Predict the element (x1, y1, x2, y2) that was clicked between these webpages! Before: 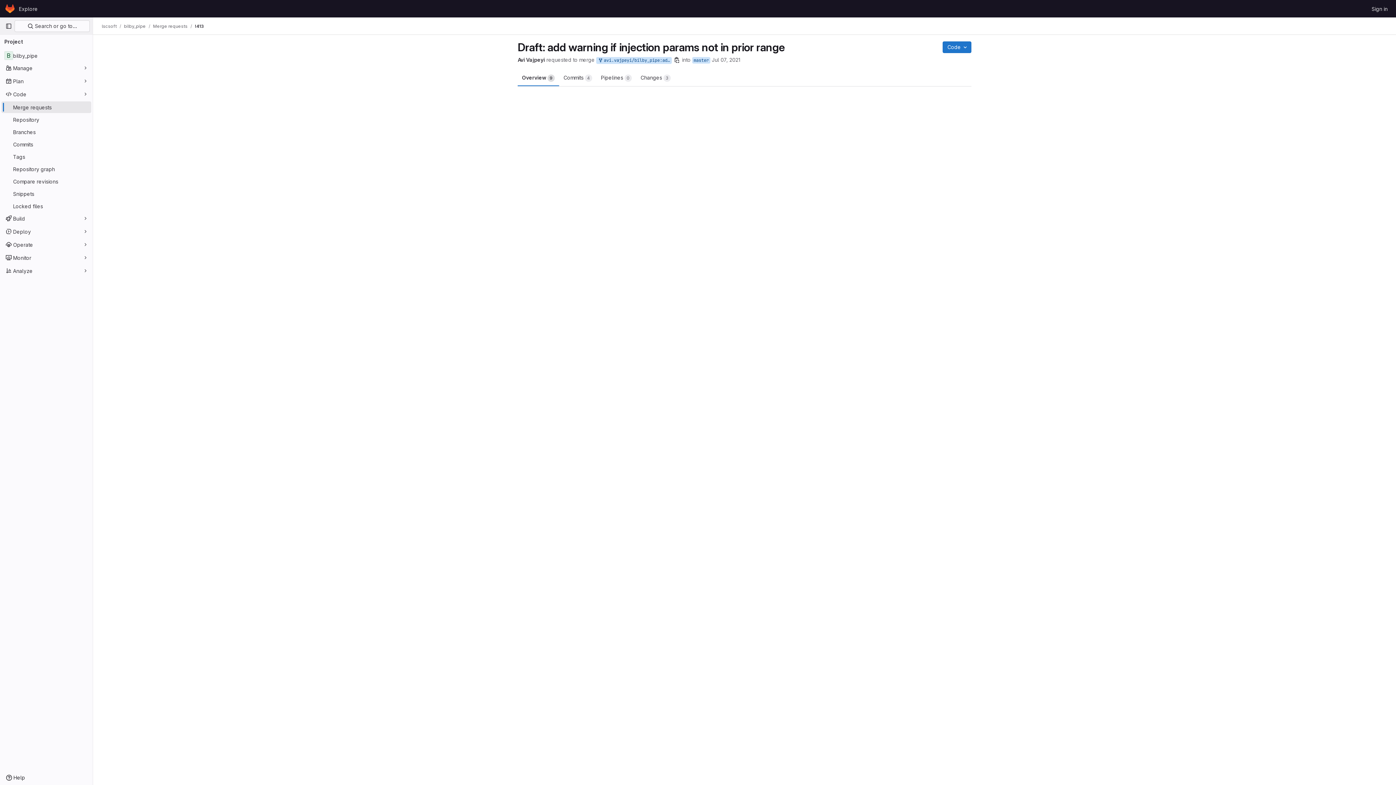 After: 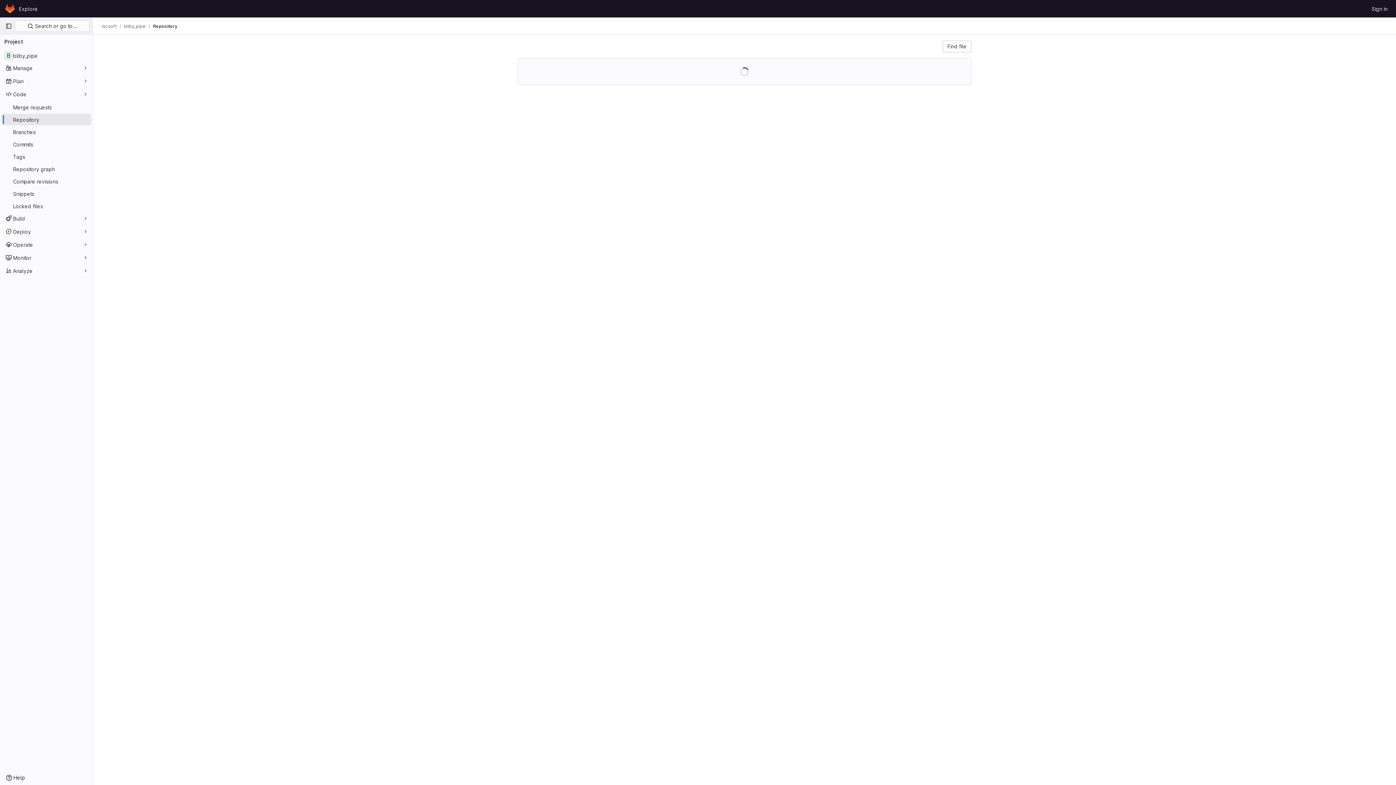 Action: label: Repository bbox: (1, 113, 91, 125)